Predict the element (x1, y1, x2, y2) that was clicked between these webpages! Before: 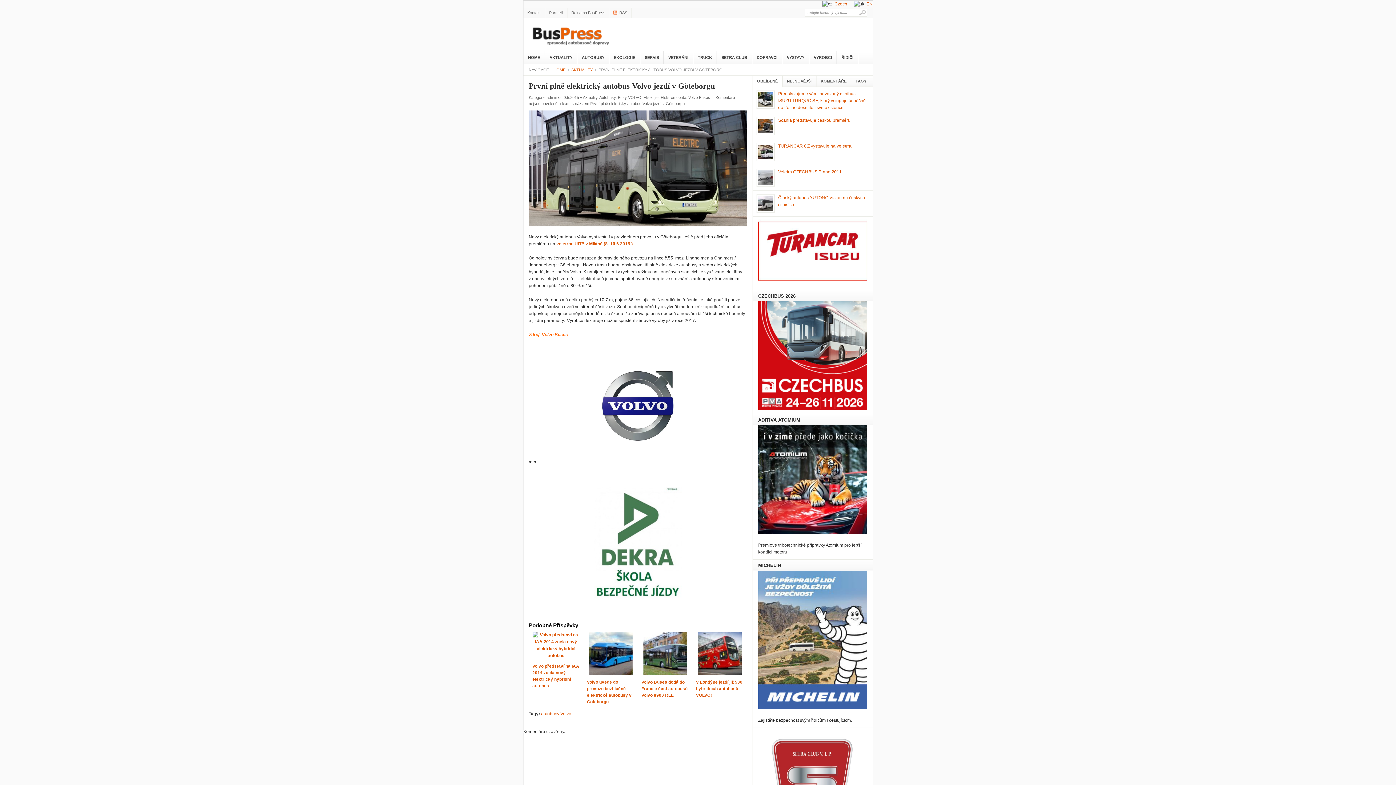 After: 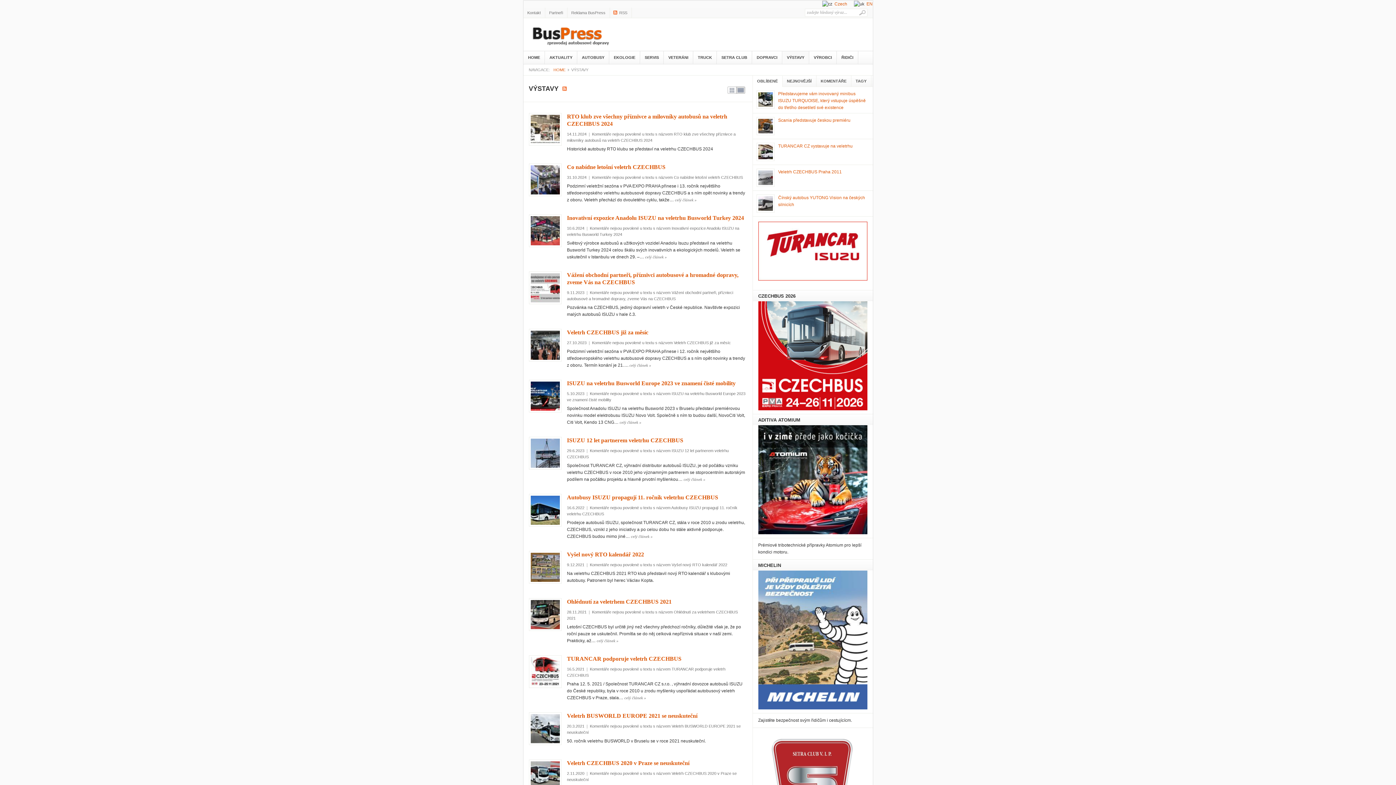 Action: label: VÝSTAVY bbox: (782, 51, 808, 64)